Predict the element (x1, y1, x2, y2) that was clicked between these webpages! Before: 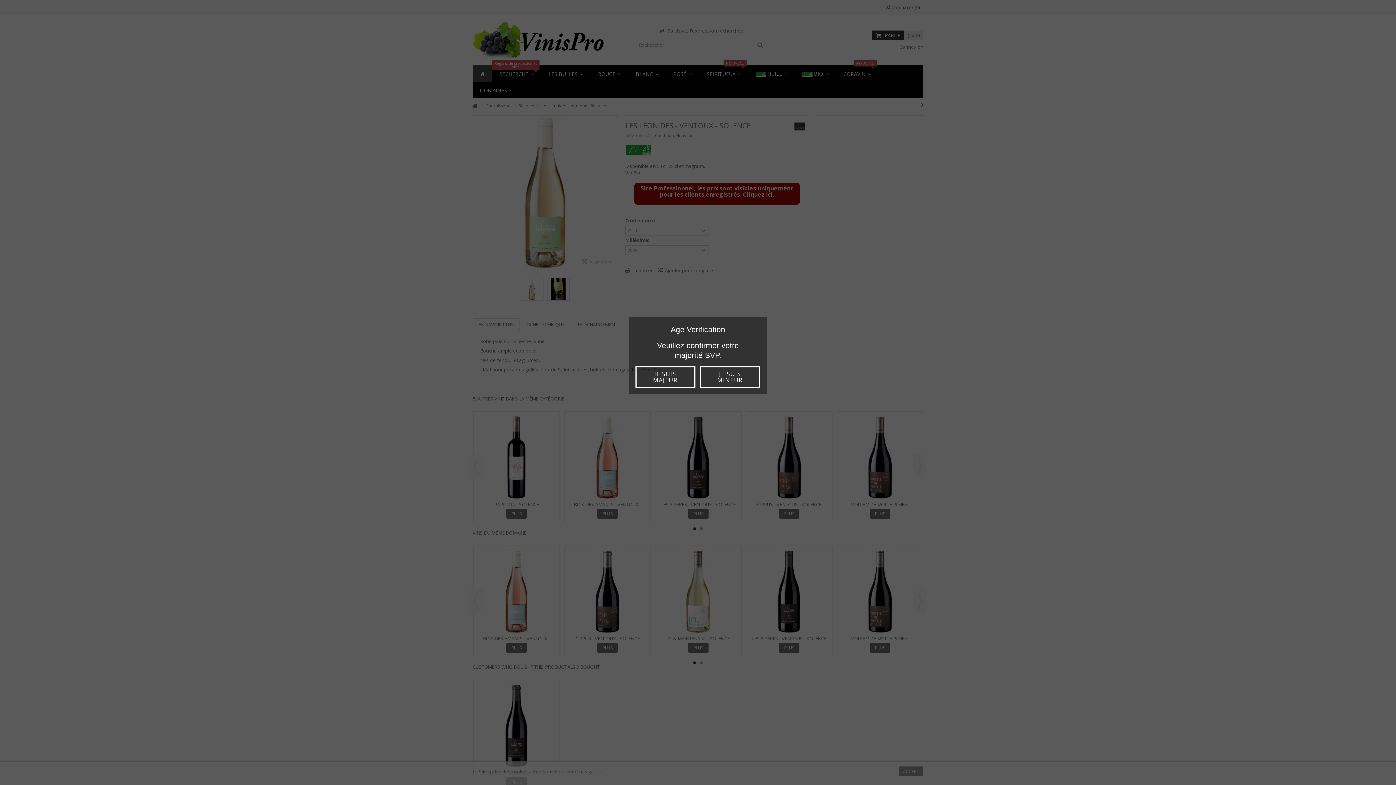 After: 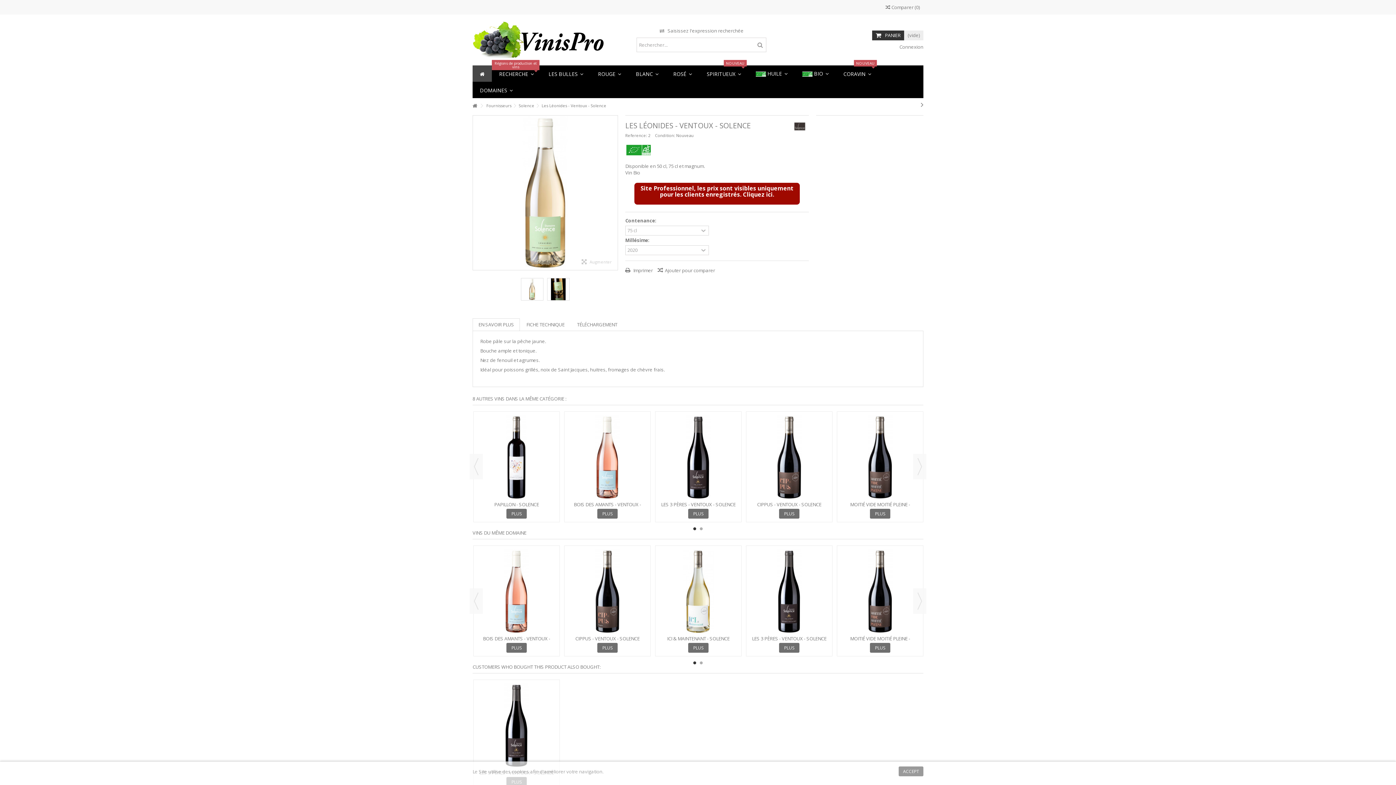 Action: label: JE SUIS MAJEUR bbox: (635, 366, 695, 388)